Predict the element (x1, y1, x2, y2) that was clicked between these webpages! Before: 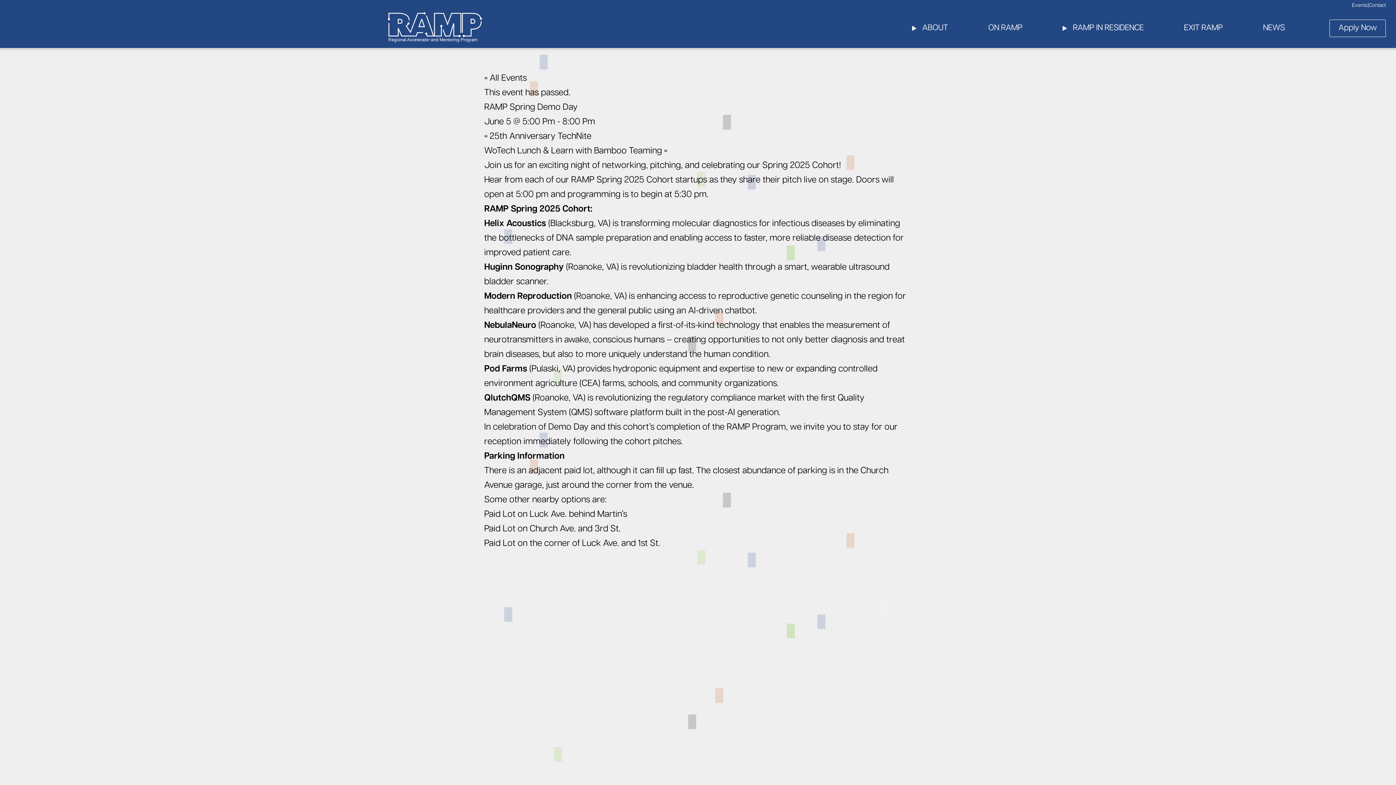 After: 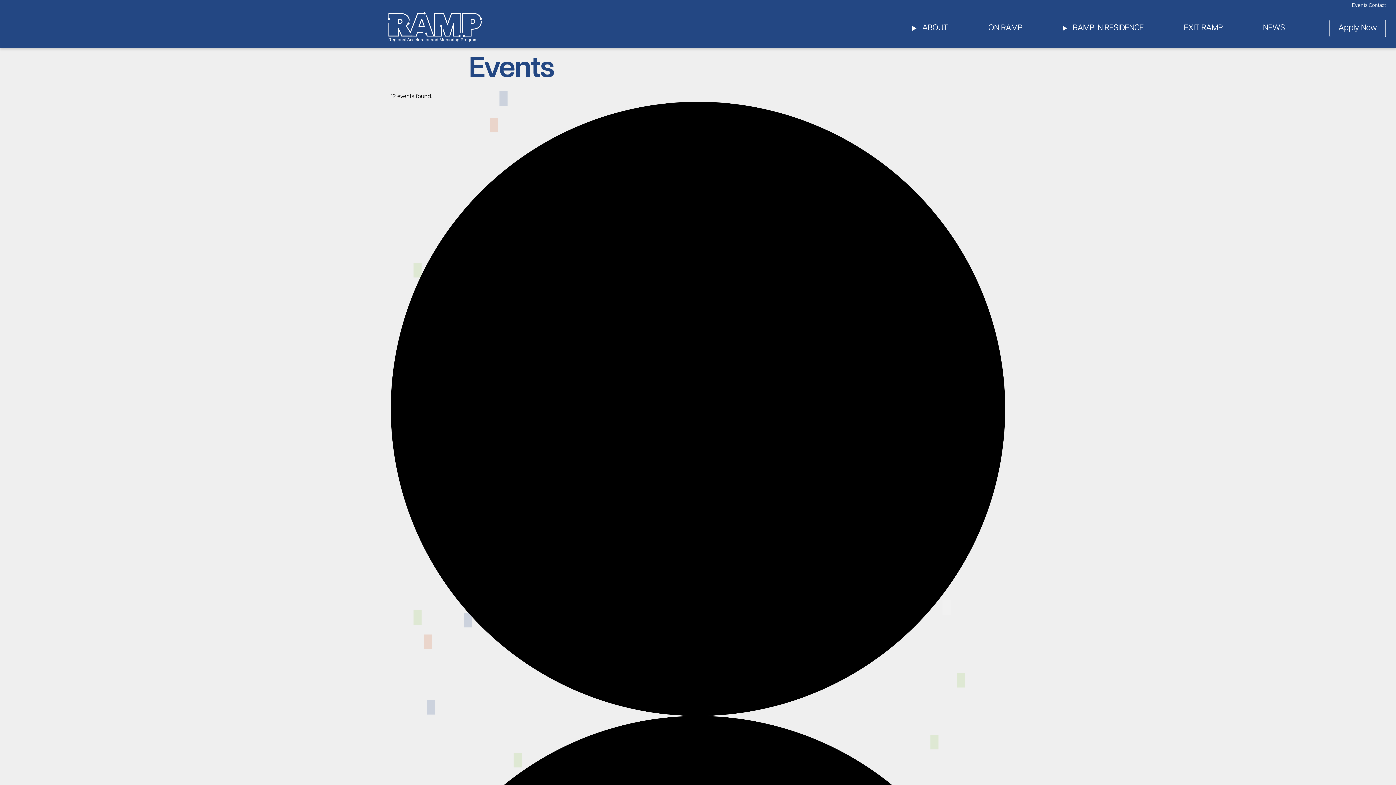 Action: label: Events bbox: (1352, 2, 1368, 8)